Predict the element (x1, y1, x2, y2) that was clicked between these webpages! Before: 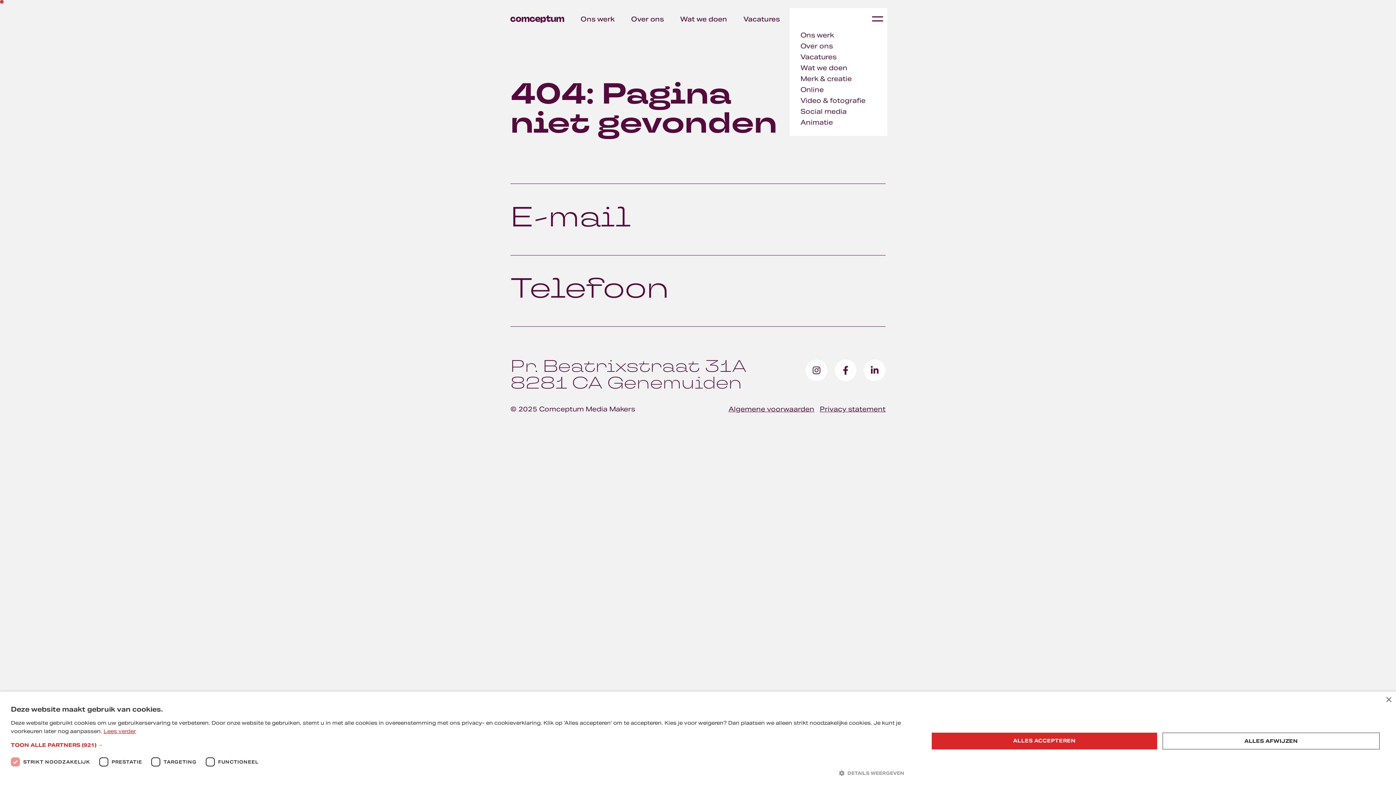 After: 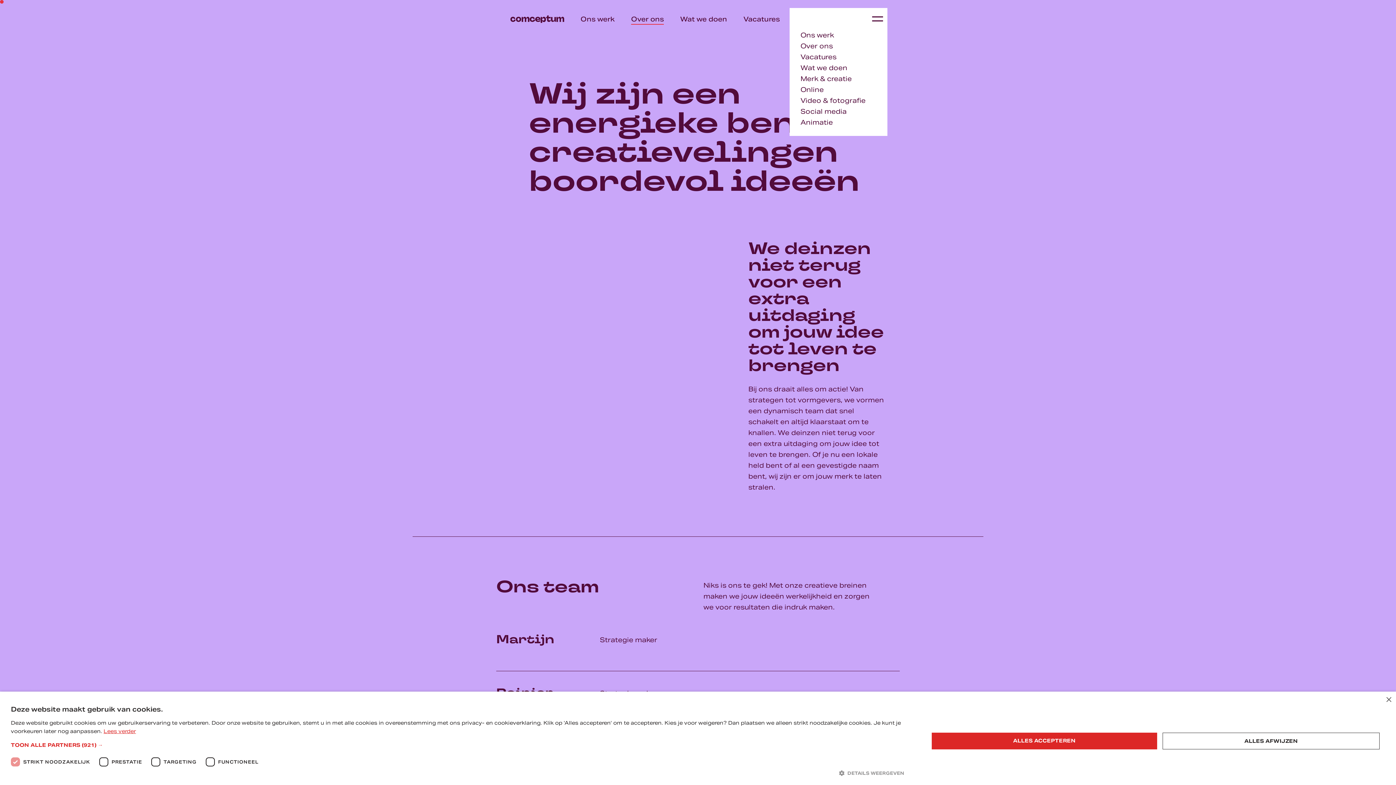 Action: bbox: (631, 13, 664, 24) label: Over ons